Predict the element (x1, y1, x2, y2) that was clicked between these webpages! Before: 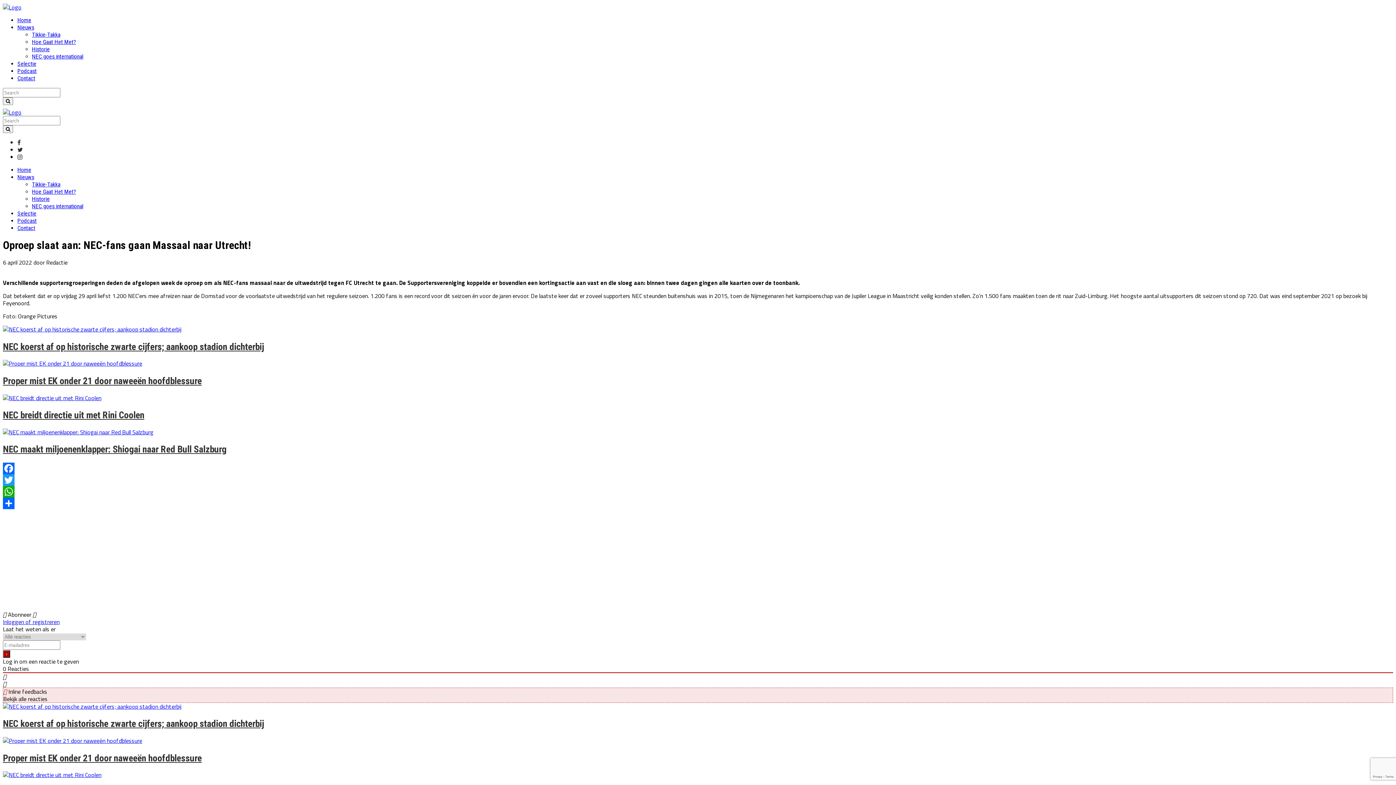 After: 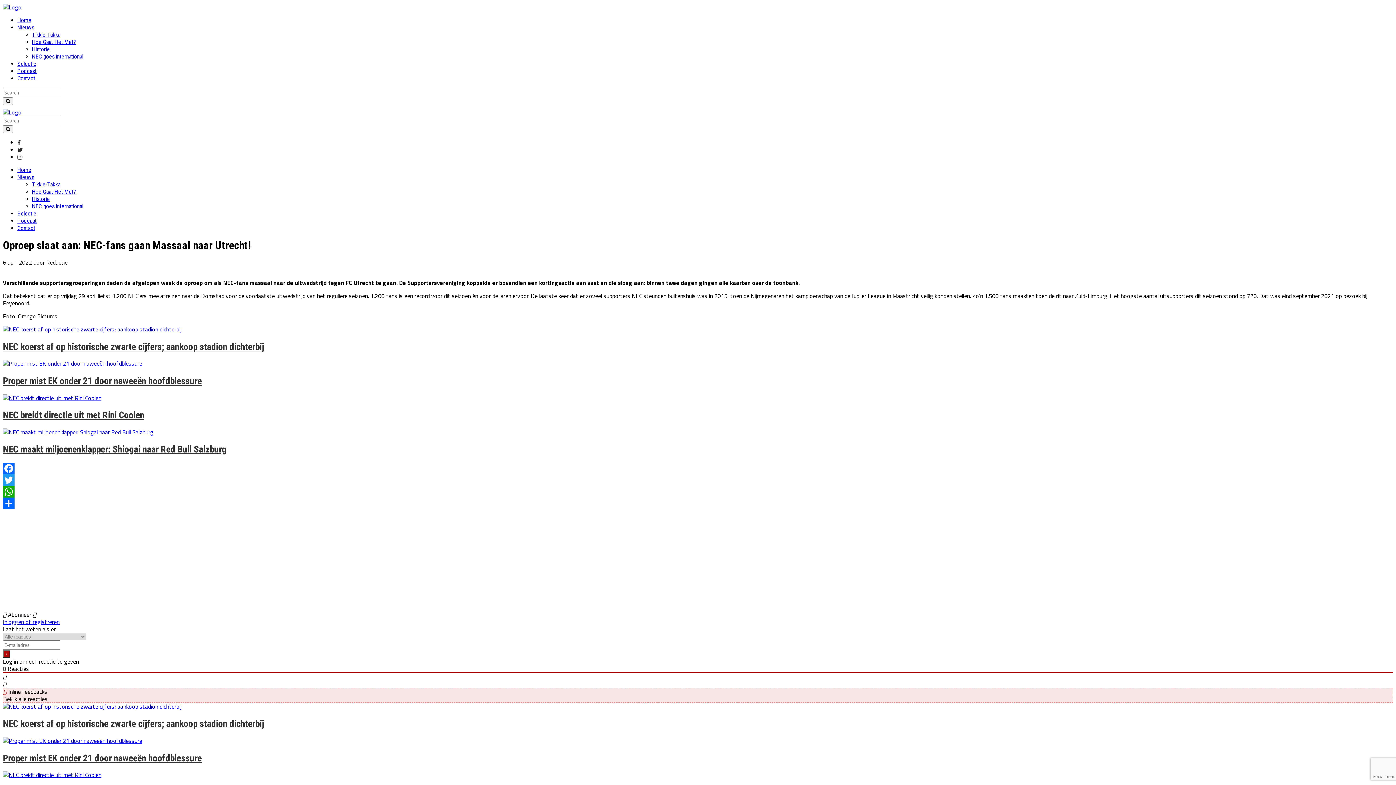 Action: label: Facebook bbox: (2, 462, 1393, 474)